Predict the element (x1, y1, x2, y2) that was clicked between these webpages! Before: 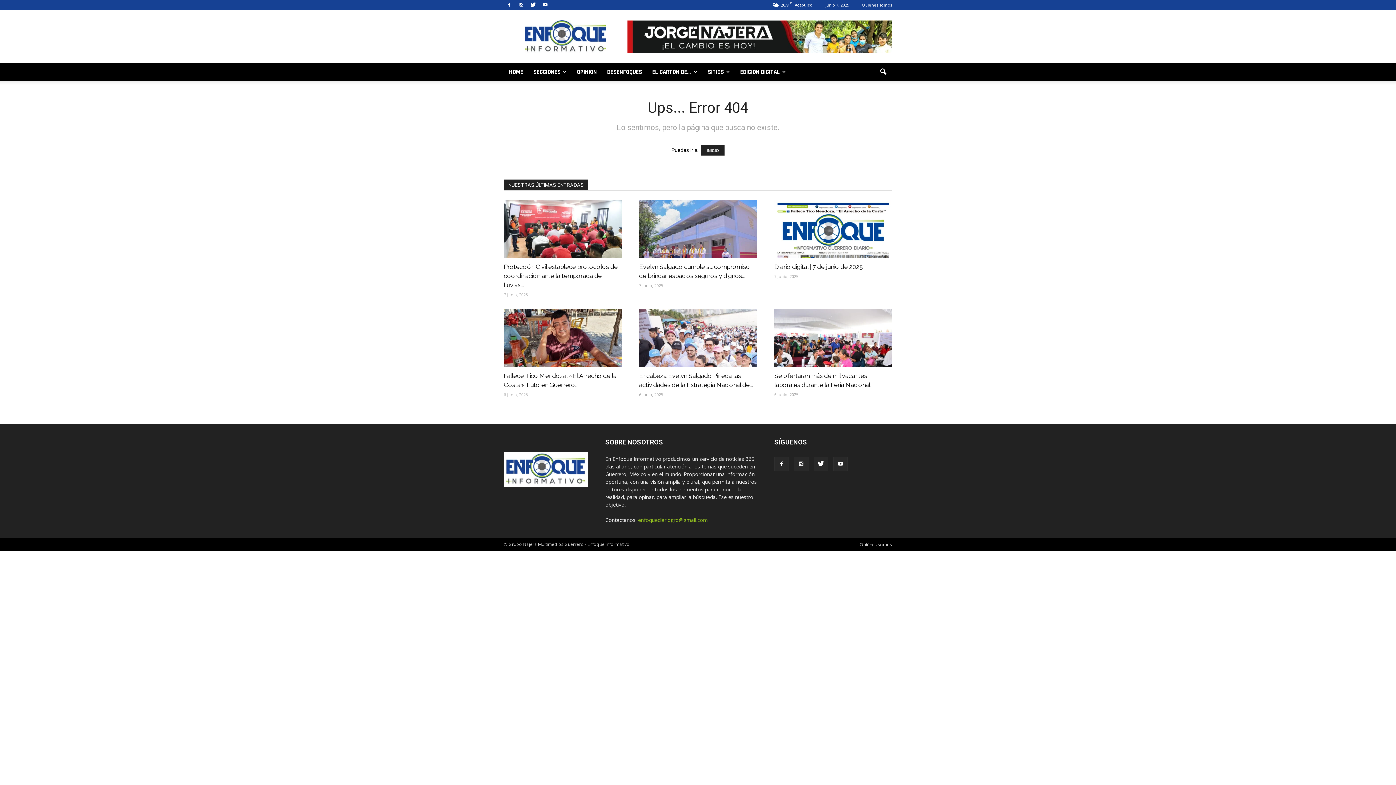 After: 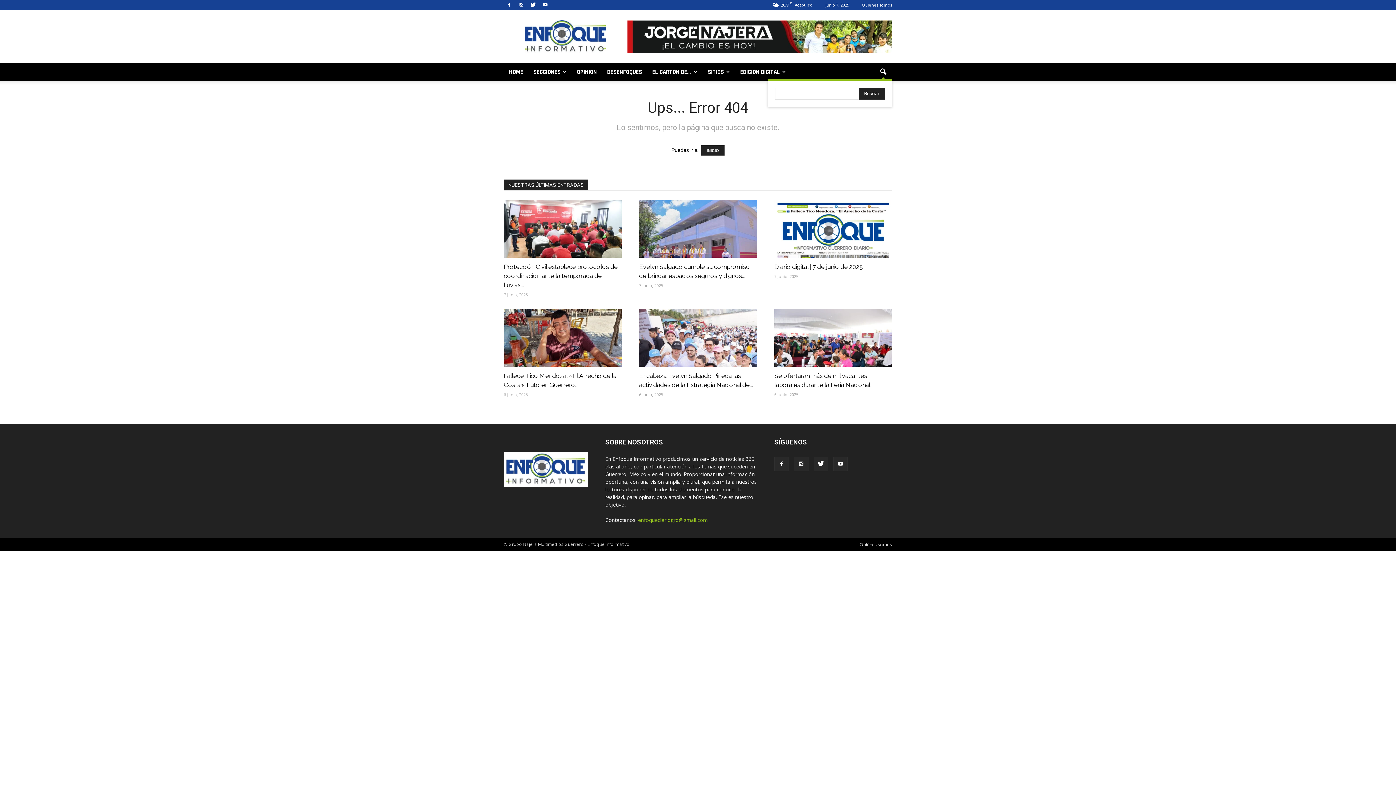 Action: bbox: (874, 63, 892, 80)